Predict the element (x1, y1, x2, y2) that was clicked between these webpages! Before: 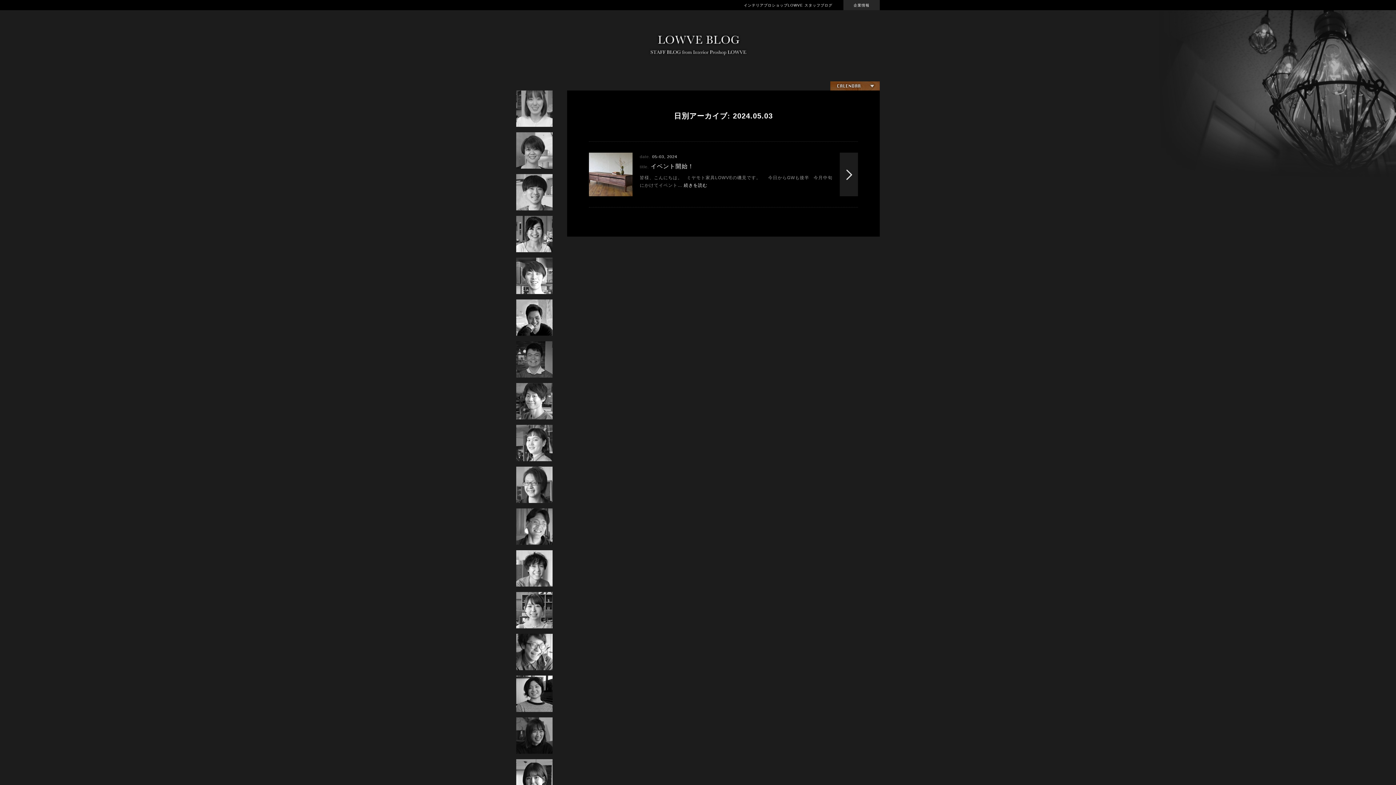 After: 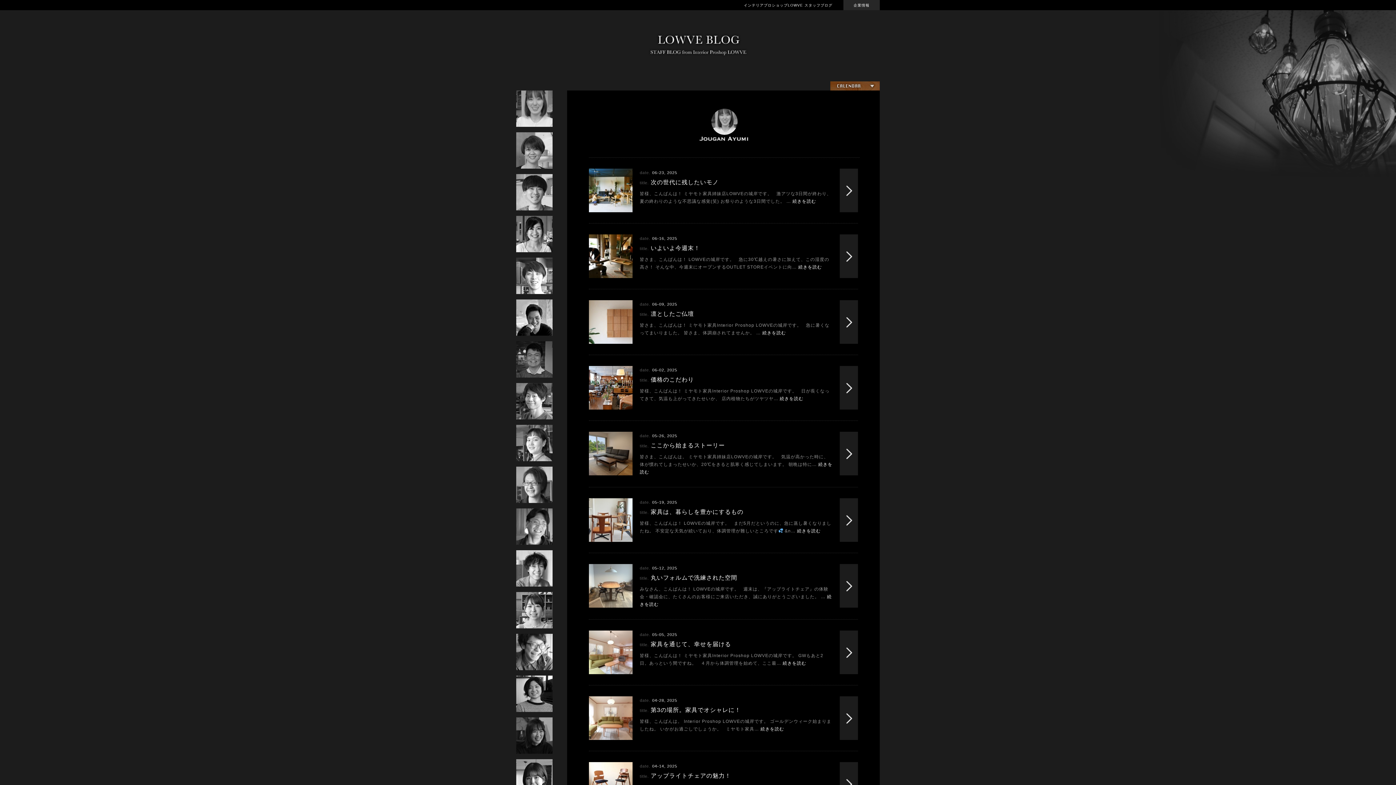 Action: bbox: (516, 122, 552, 128)